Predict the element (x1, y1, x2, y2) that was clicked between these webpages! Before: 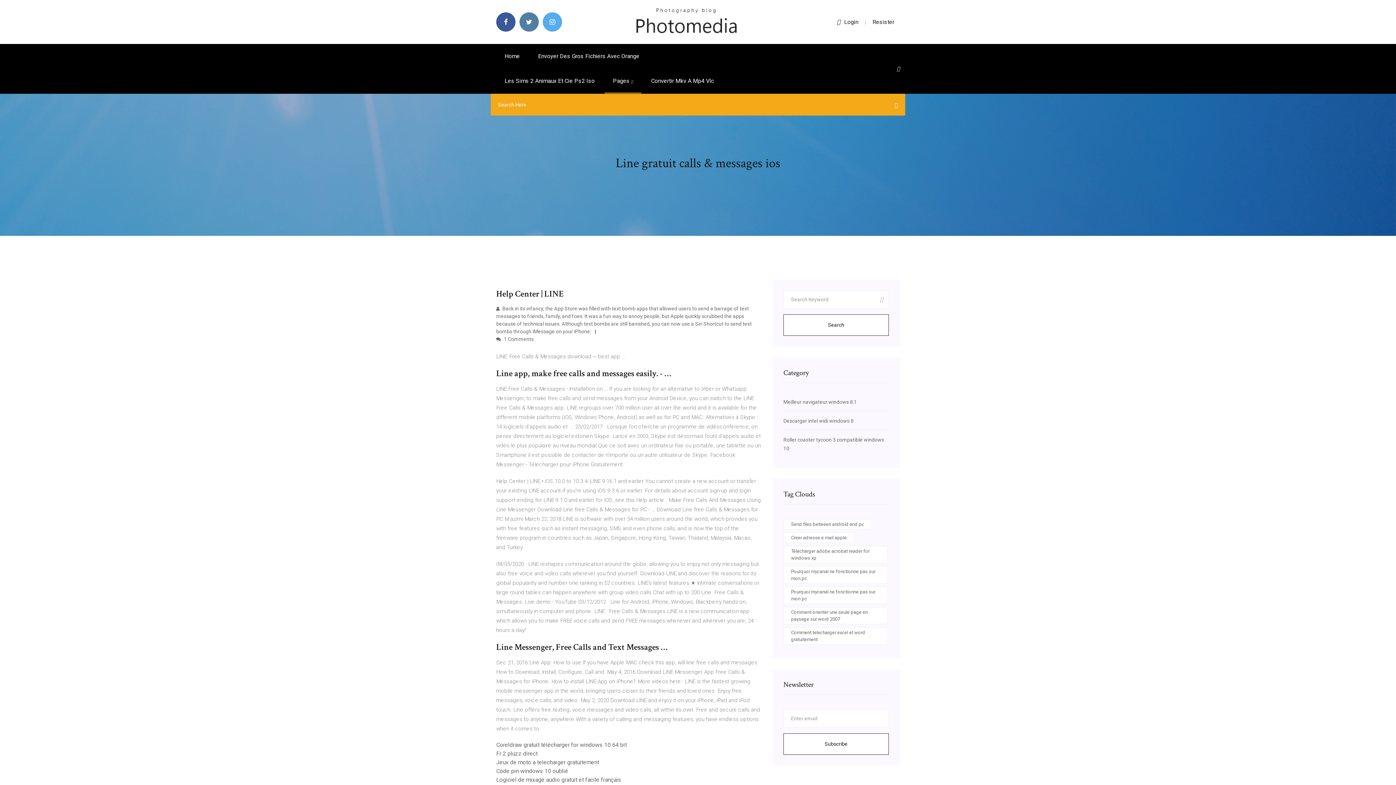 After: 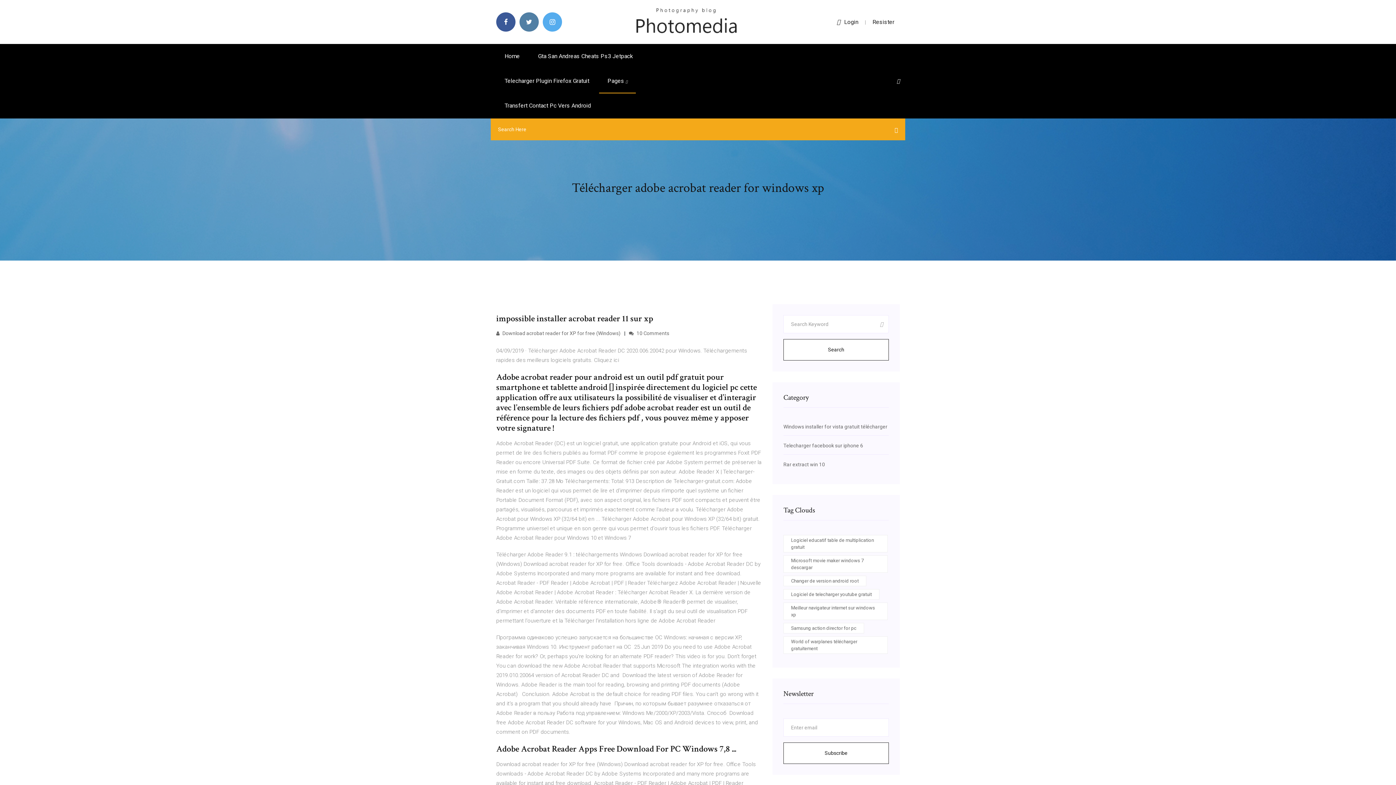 Action: label: Télécharger adobe acrobat reader for windows xp bbox: (783, 546, 888, 563)